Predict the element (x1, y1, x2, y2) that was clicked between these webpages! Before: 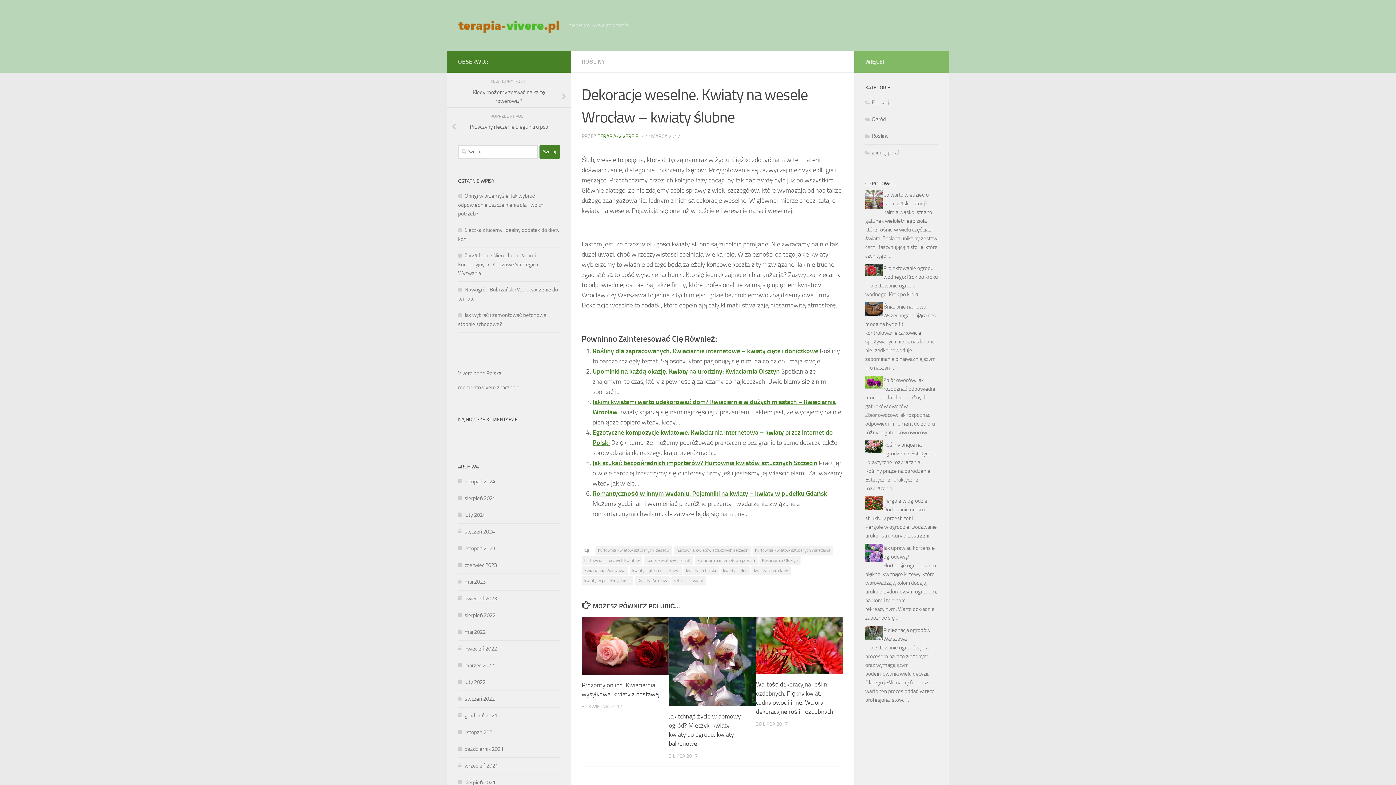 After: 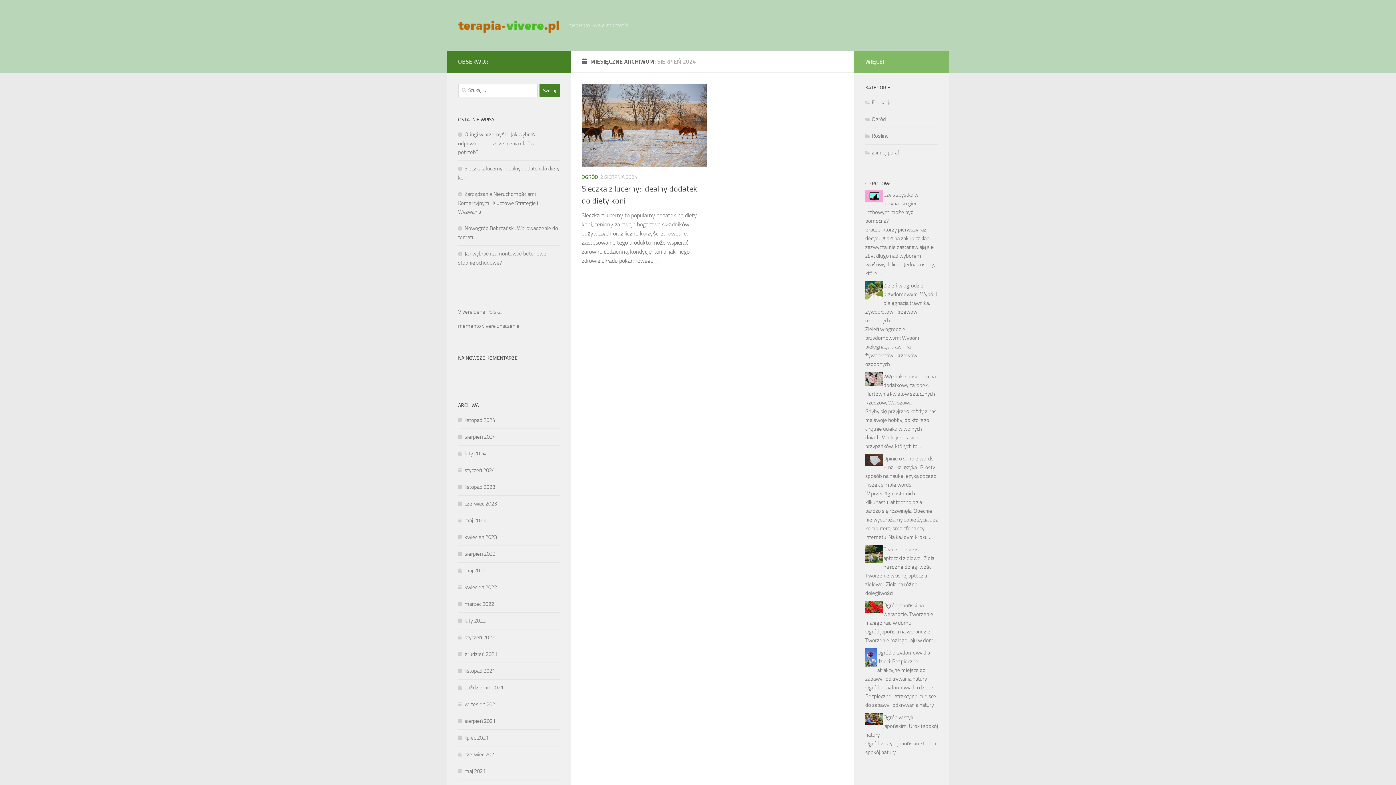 Action: label: sierpień 2024 bbox: (458, 495, 495, 501)